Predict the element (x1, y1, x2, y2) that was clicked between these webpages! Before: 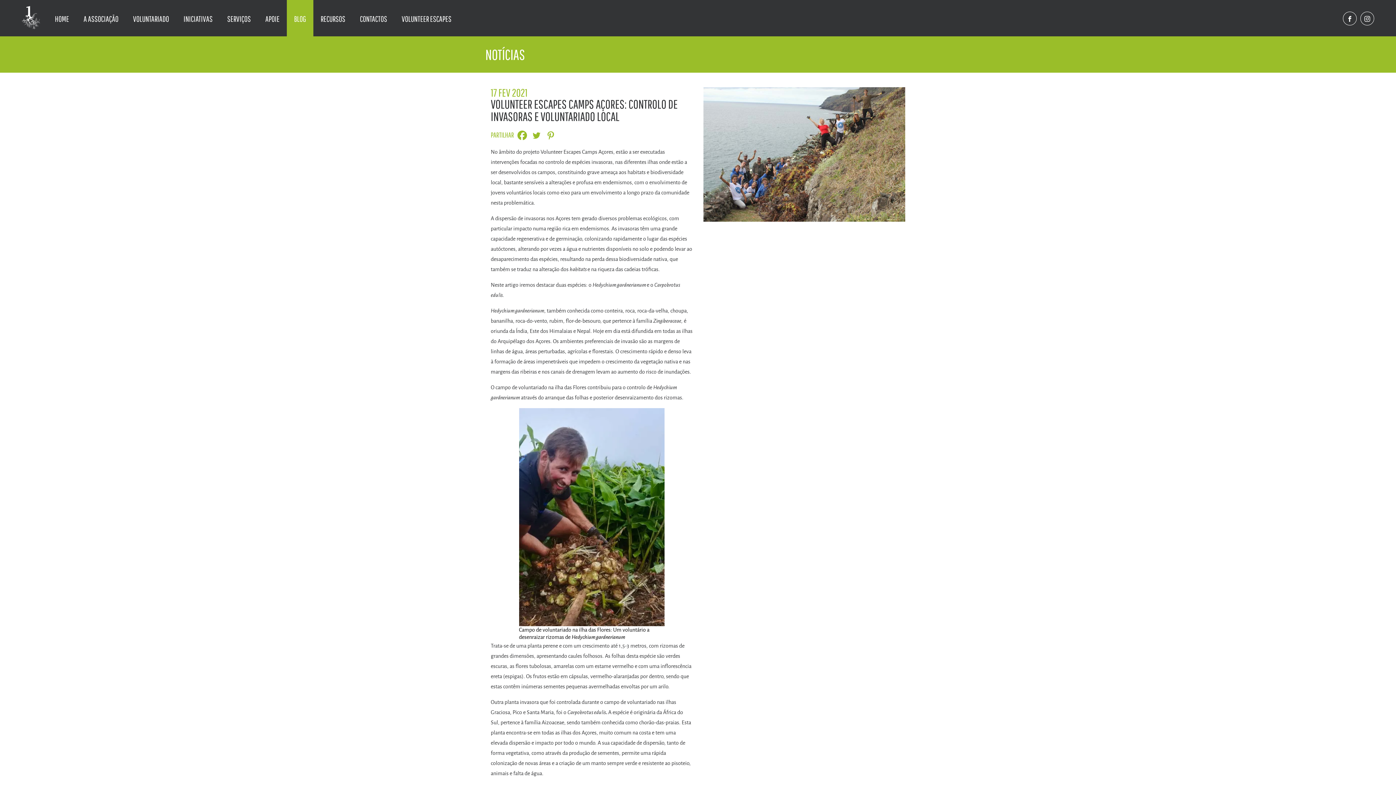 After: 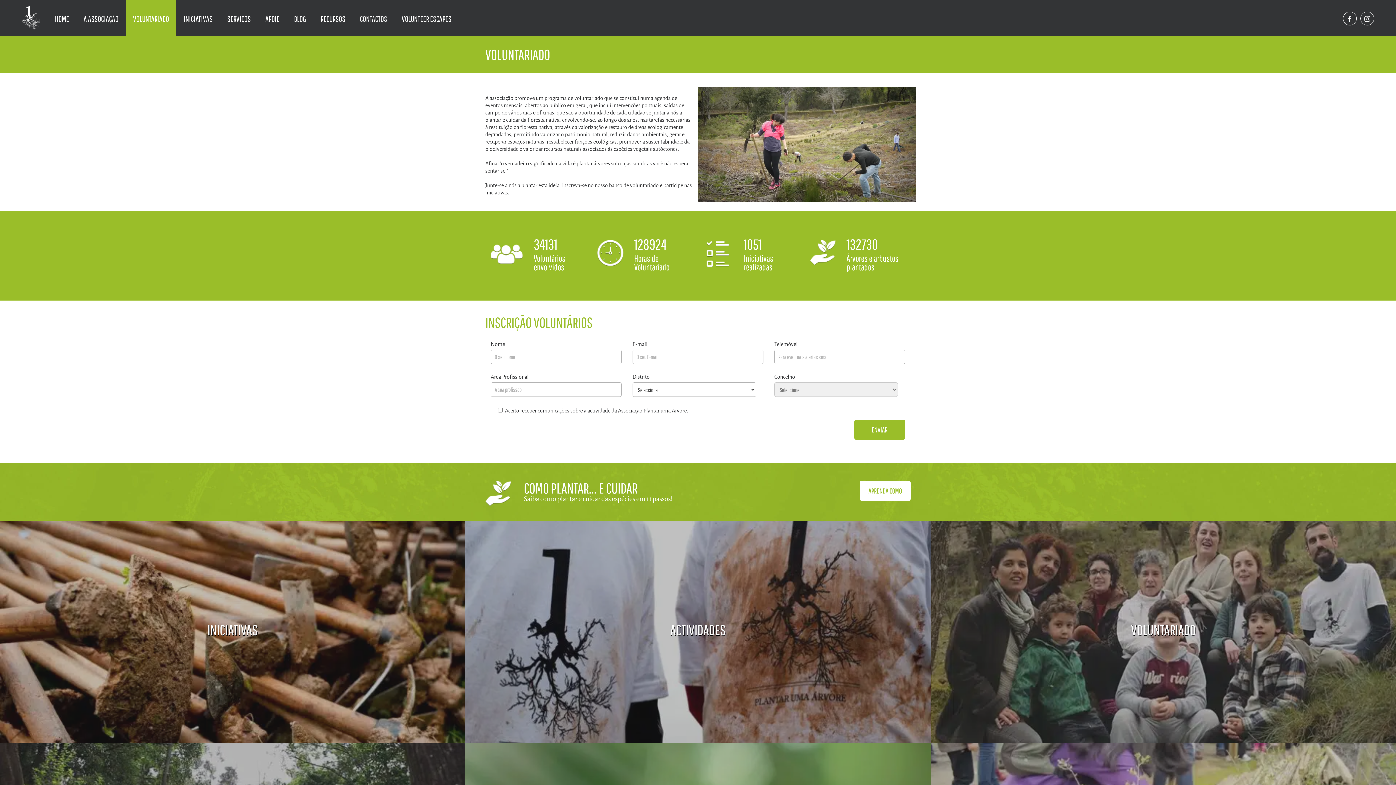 Action: bbox: (125, 0, 176, 36) label: VOLUNTARIADO